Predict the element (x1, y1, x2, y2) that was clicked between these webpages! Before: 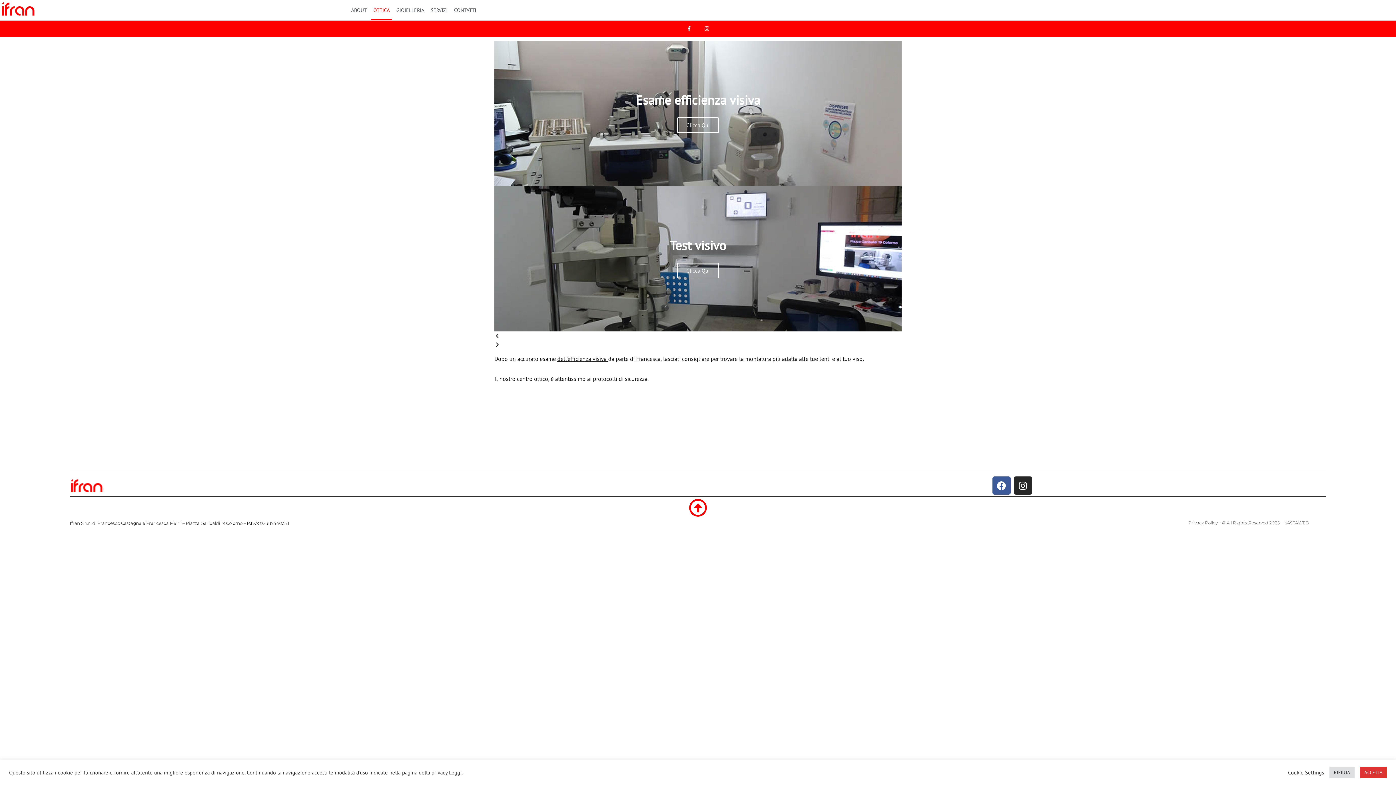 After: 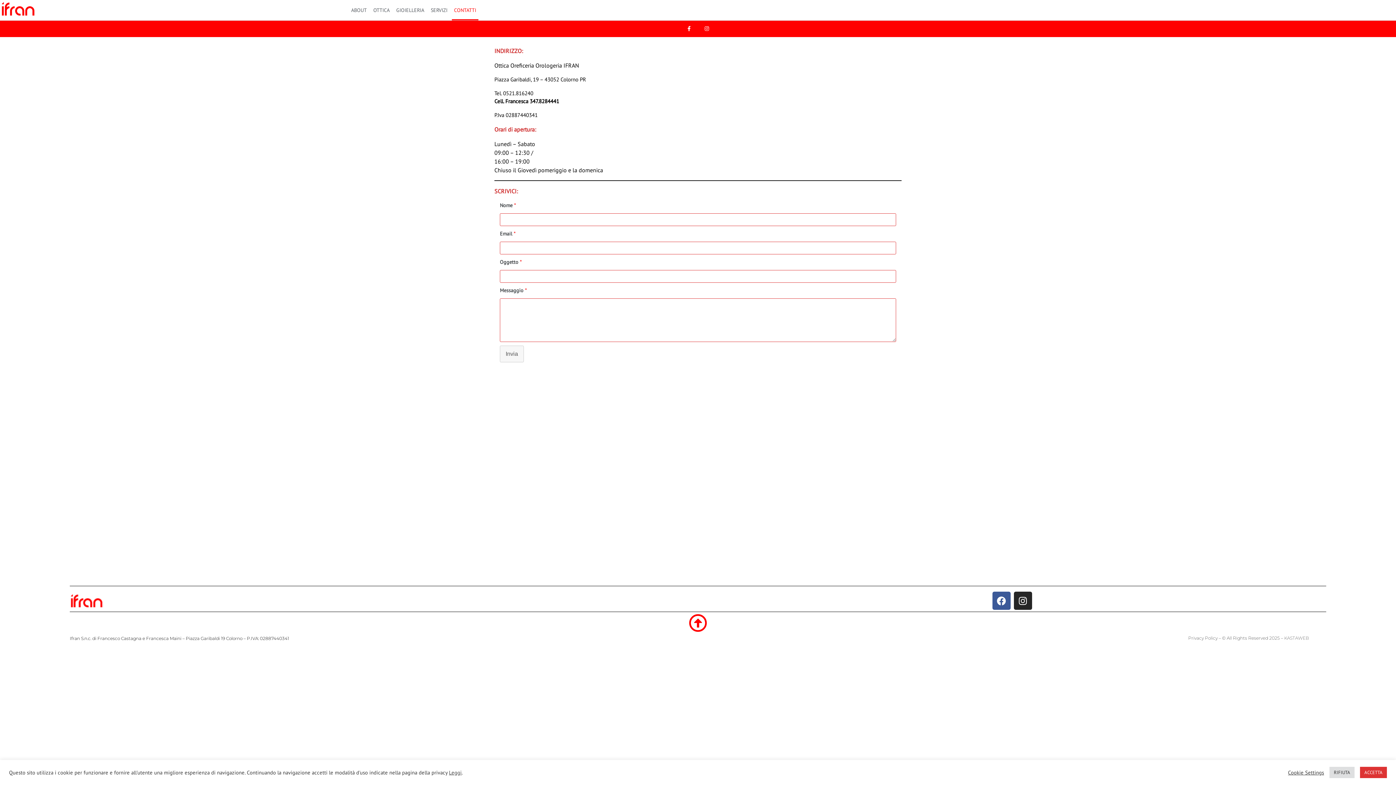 Action: bbox: (452, 0, 478, 20) label: CONTATTI